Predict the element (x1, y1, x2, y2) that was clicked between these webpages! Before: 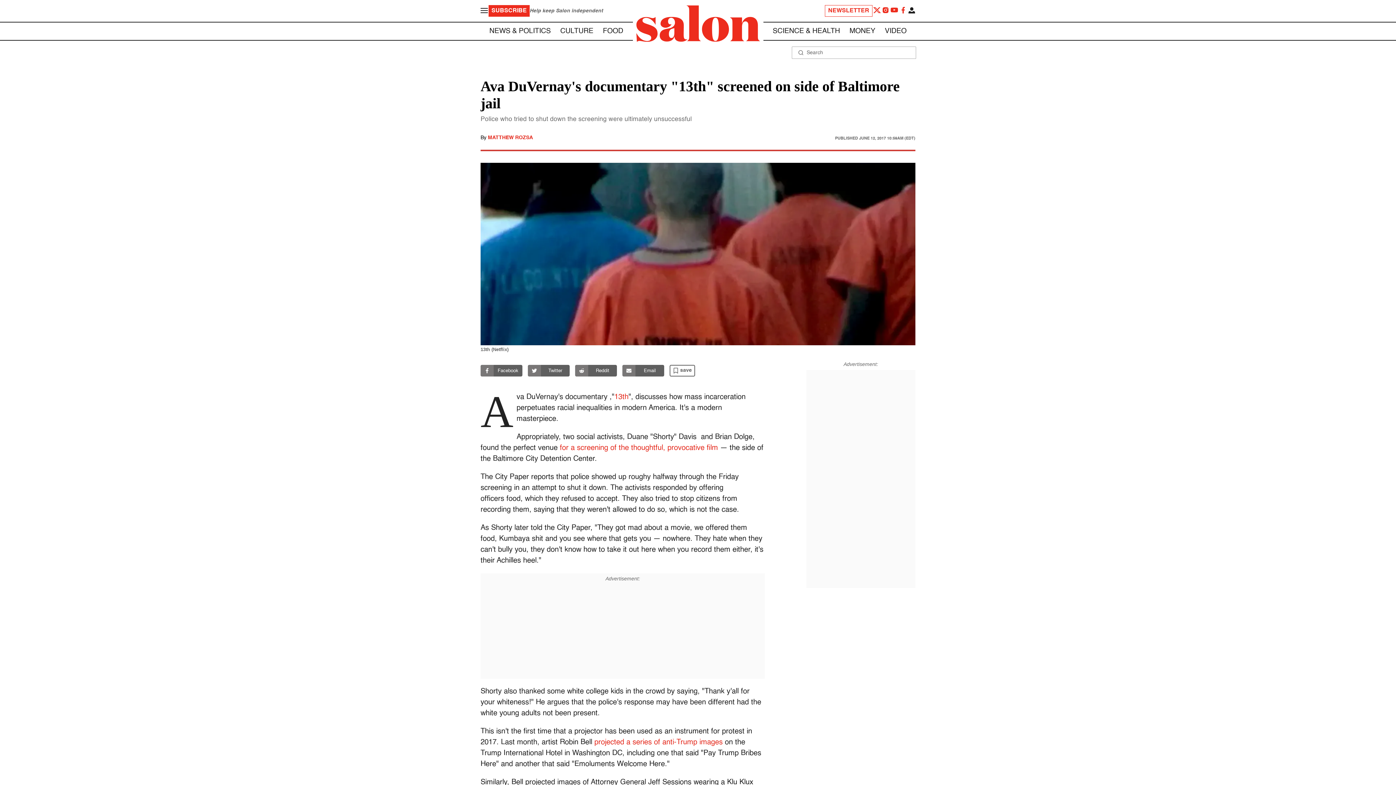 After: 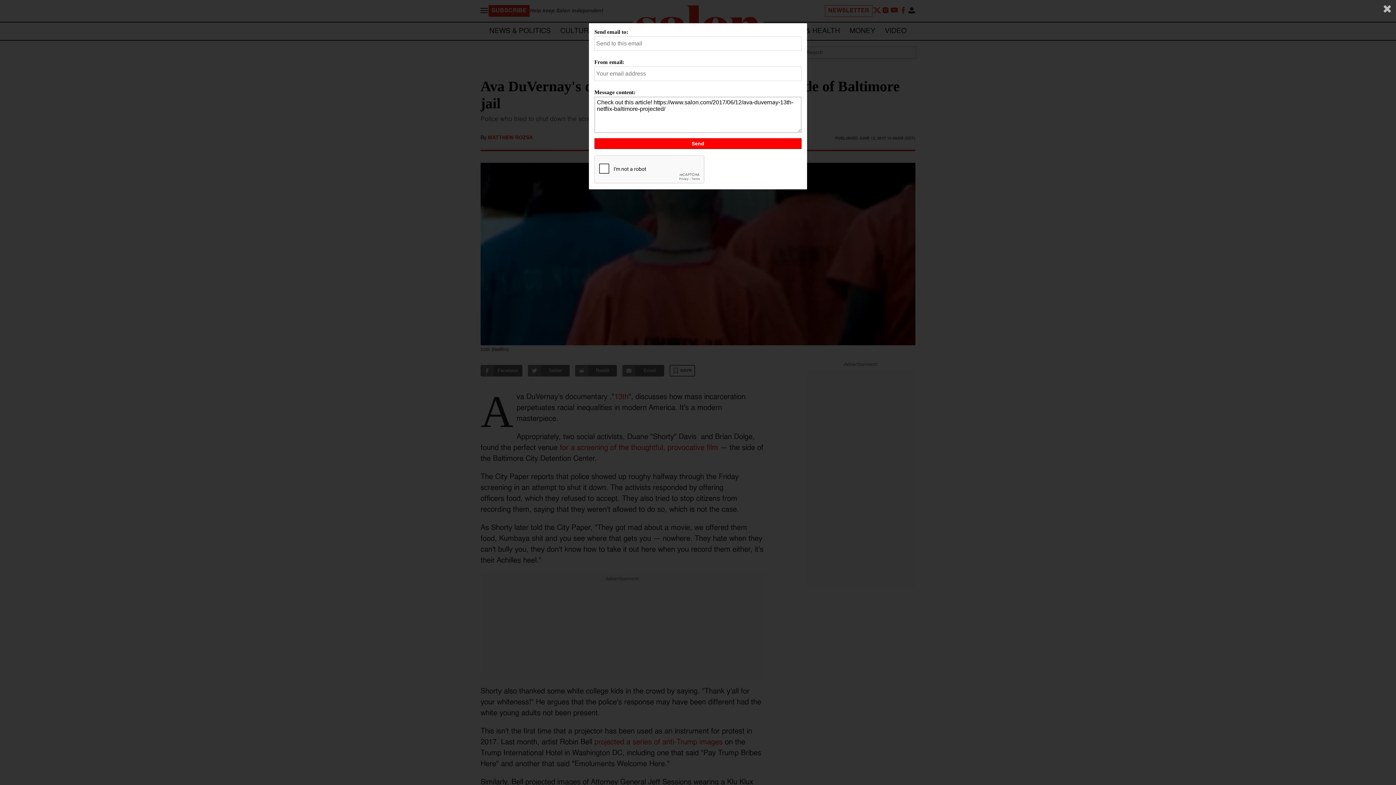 Action: bbox: (622, 365, 664, 376) label: Email